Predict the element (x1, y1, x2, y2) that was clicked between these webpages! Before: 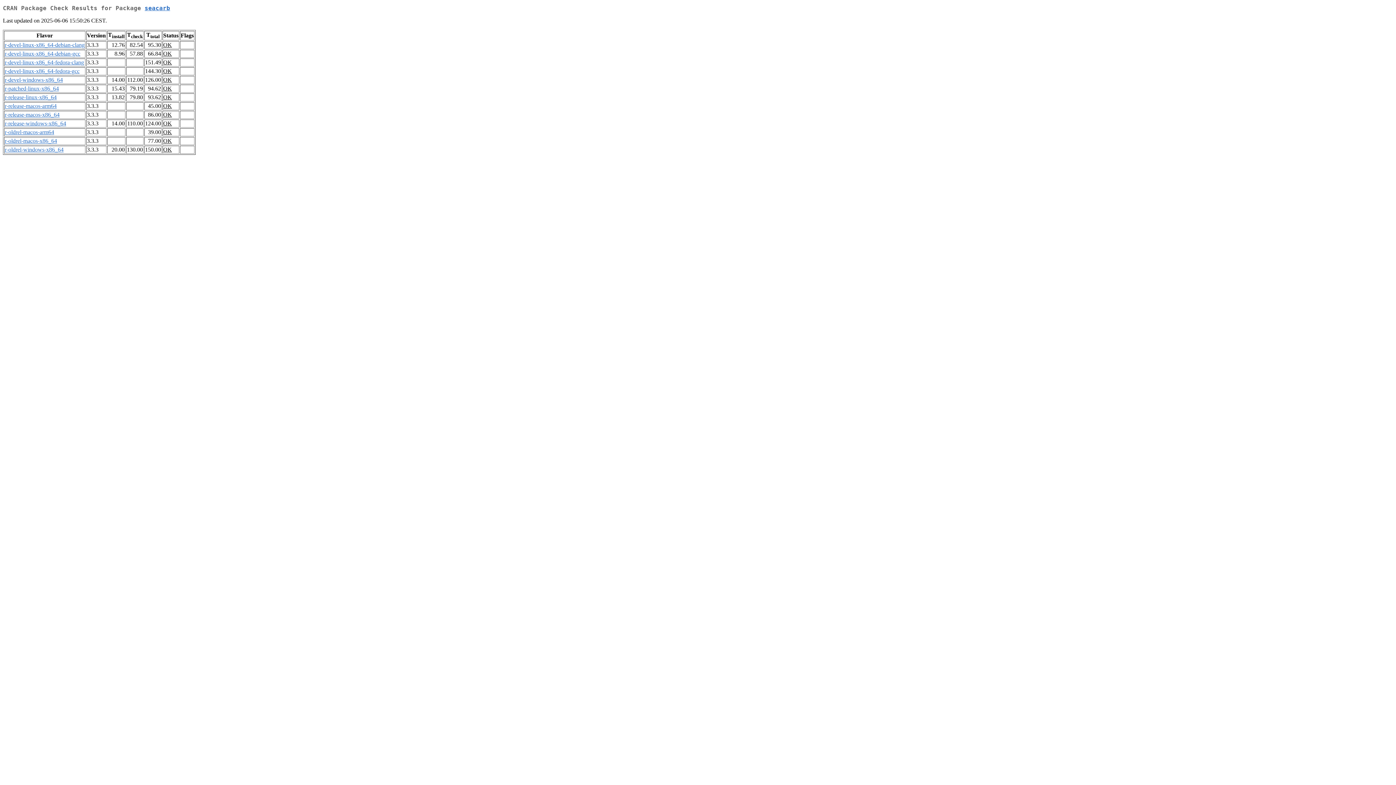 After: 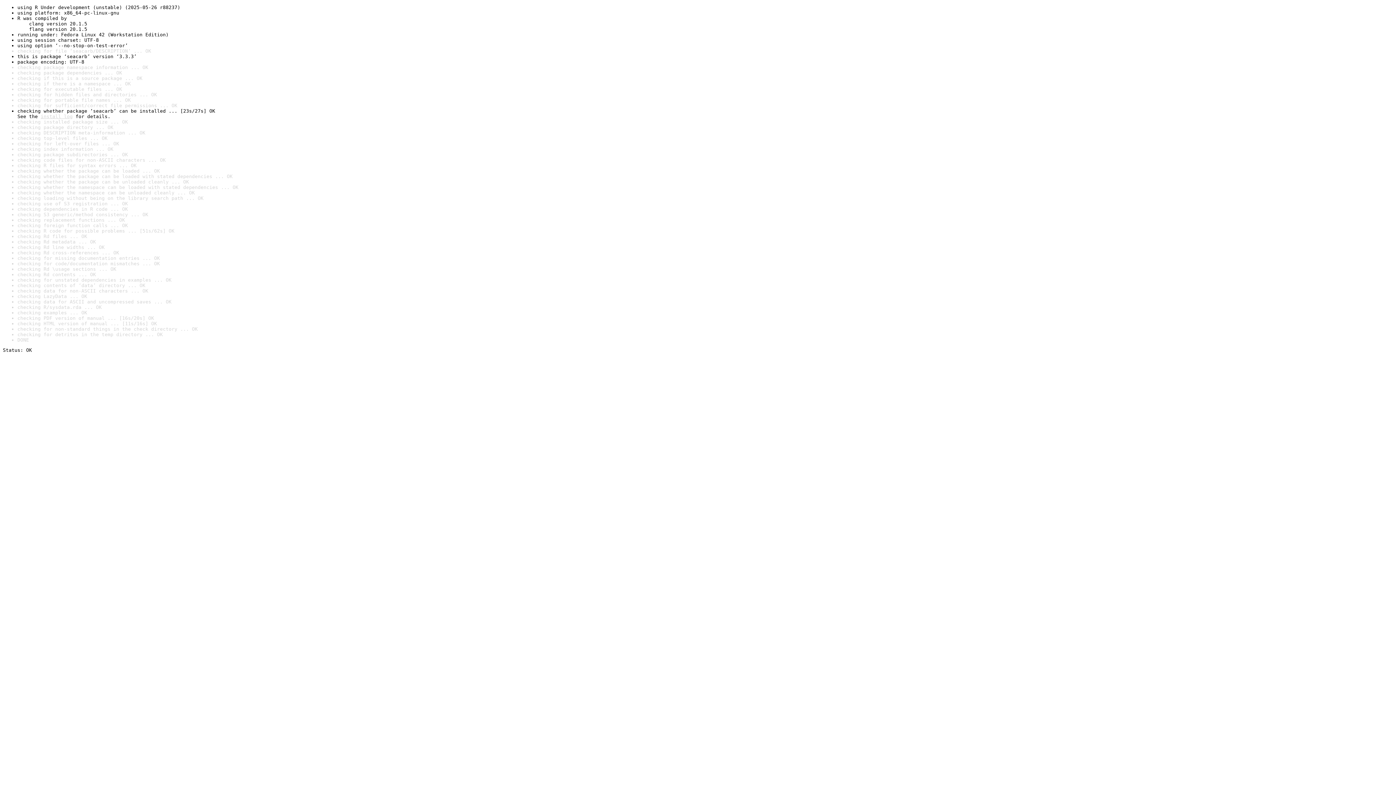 Action: label: OK bbox: (163, 59, 172, 65)